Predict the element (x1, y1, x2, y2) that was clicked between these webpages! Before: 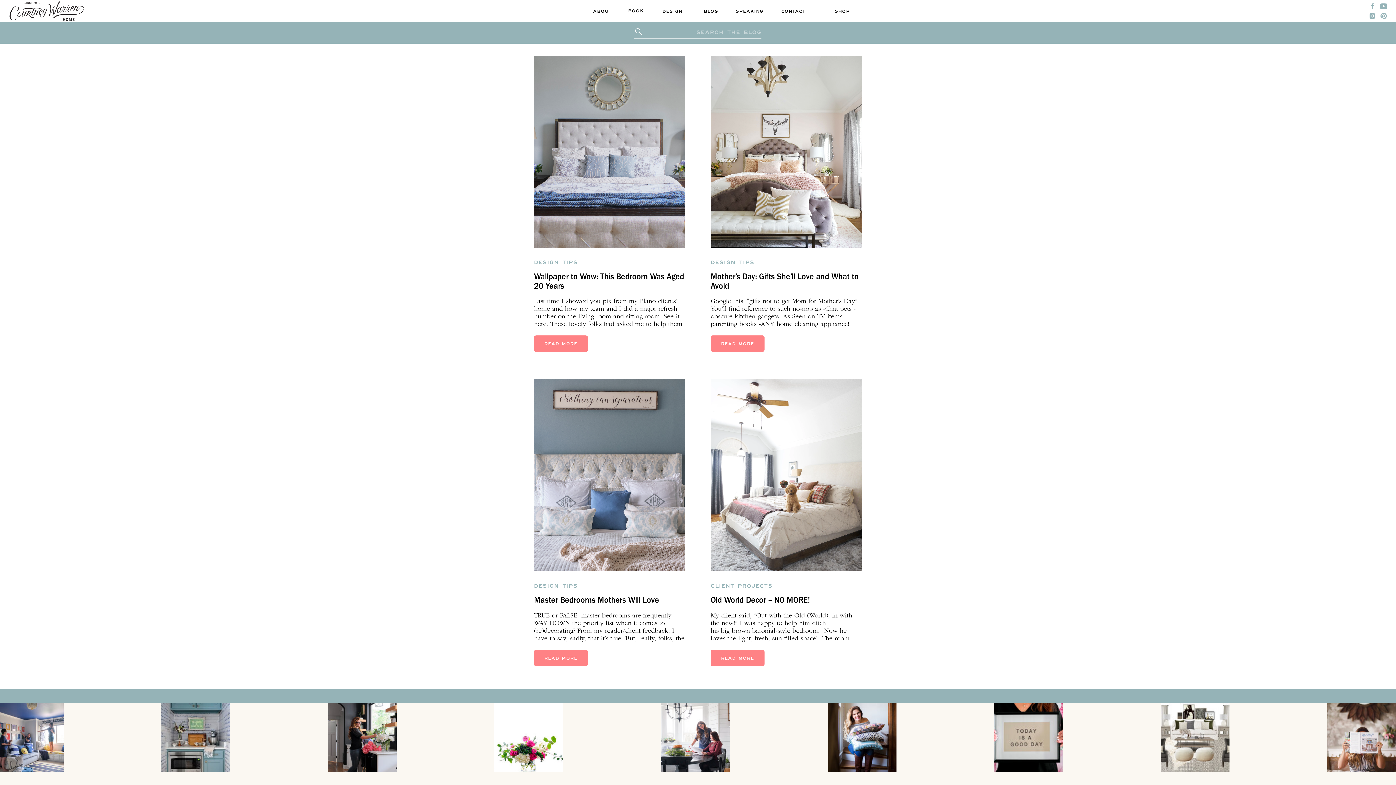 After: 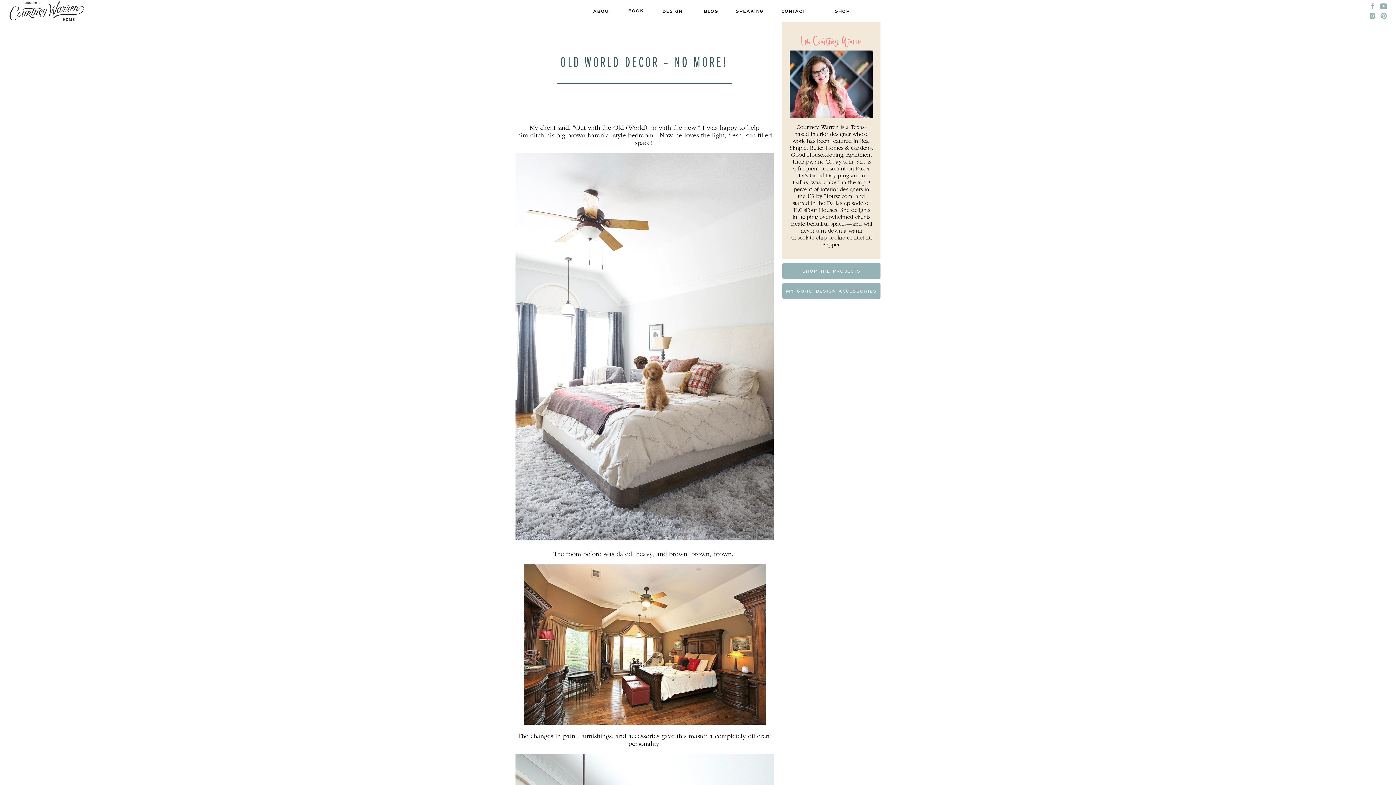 Action: label: READ MORE bbox: (710, 654, 764, 662)